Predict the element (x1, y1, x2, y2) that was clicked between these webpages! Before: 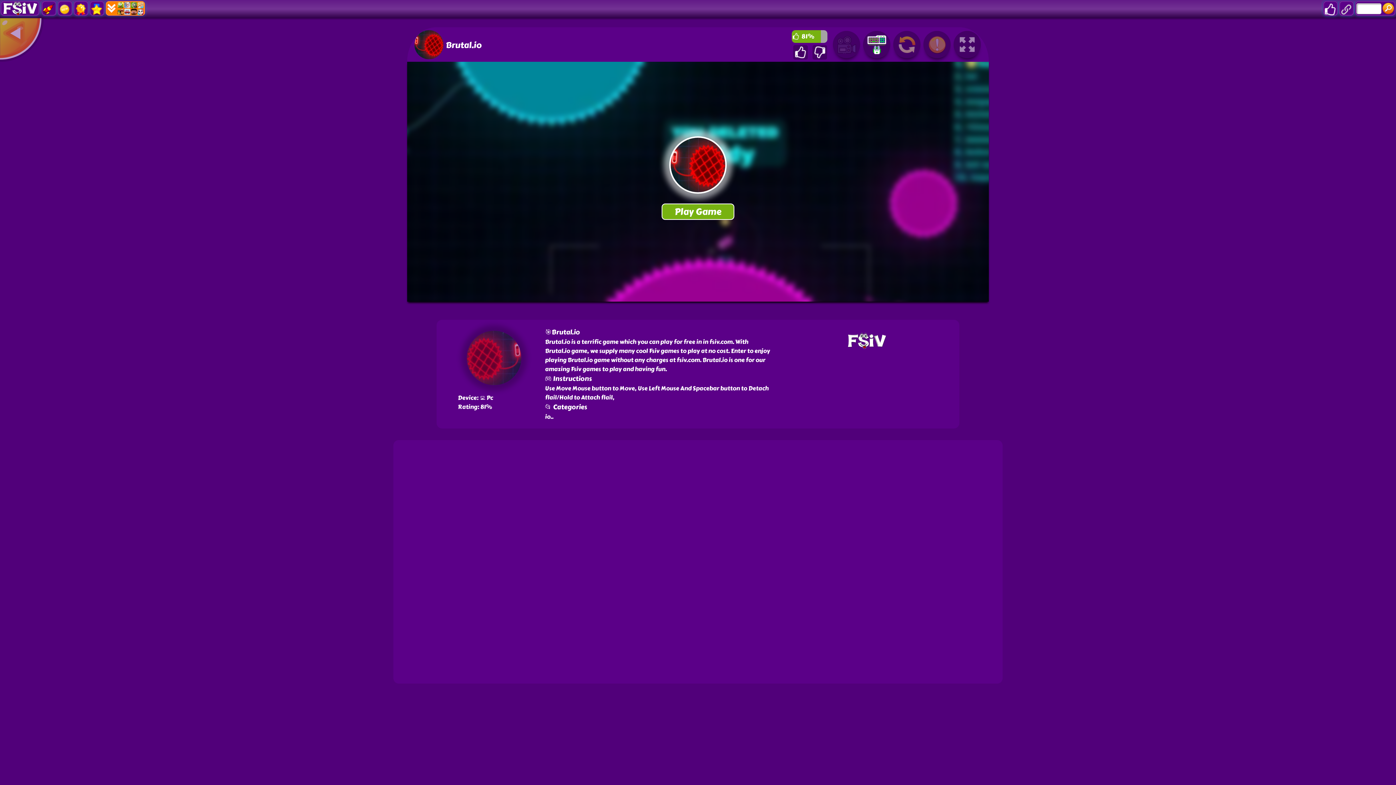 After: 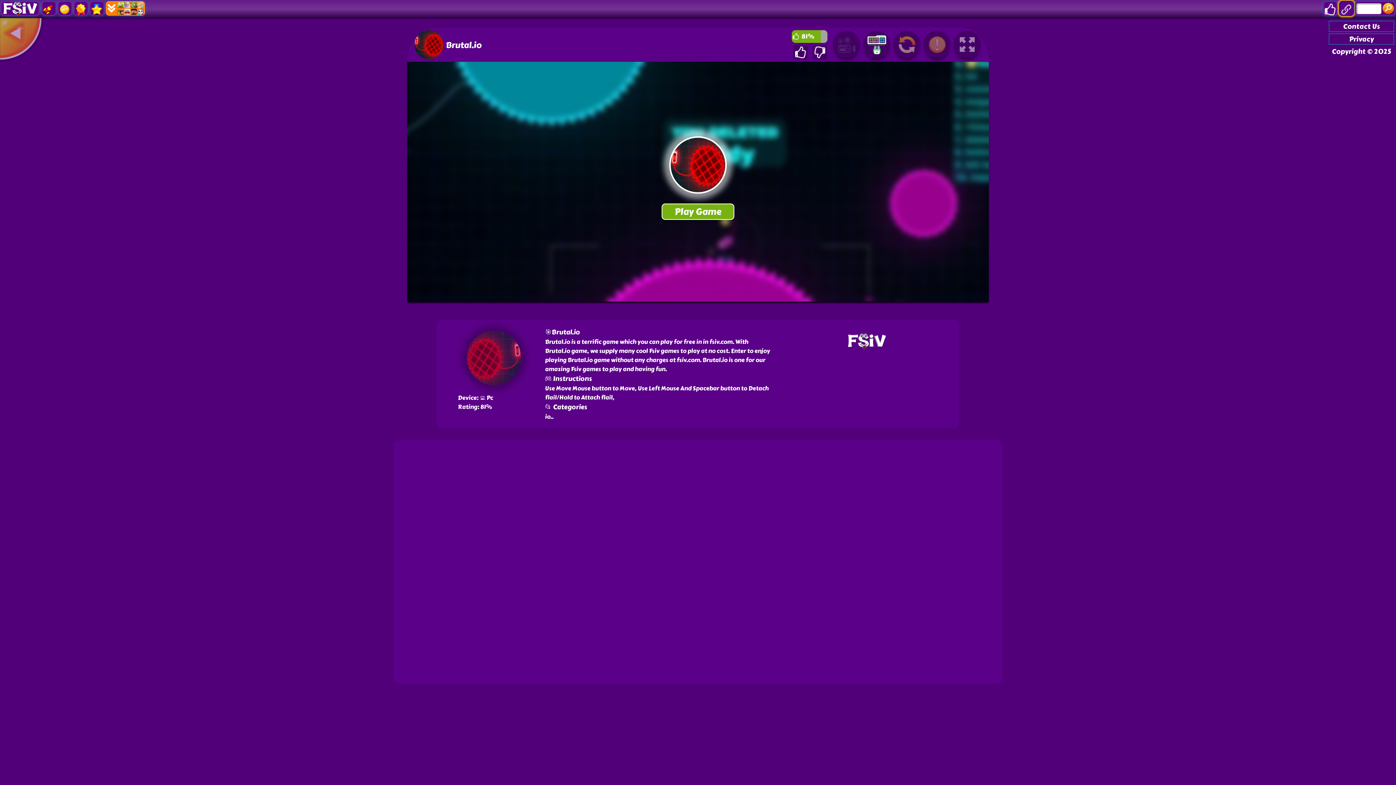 Action: bbox: (1339, 0, 1354, 16)